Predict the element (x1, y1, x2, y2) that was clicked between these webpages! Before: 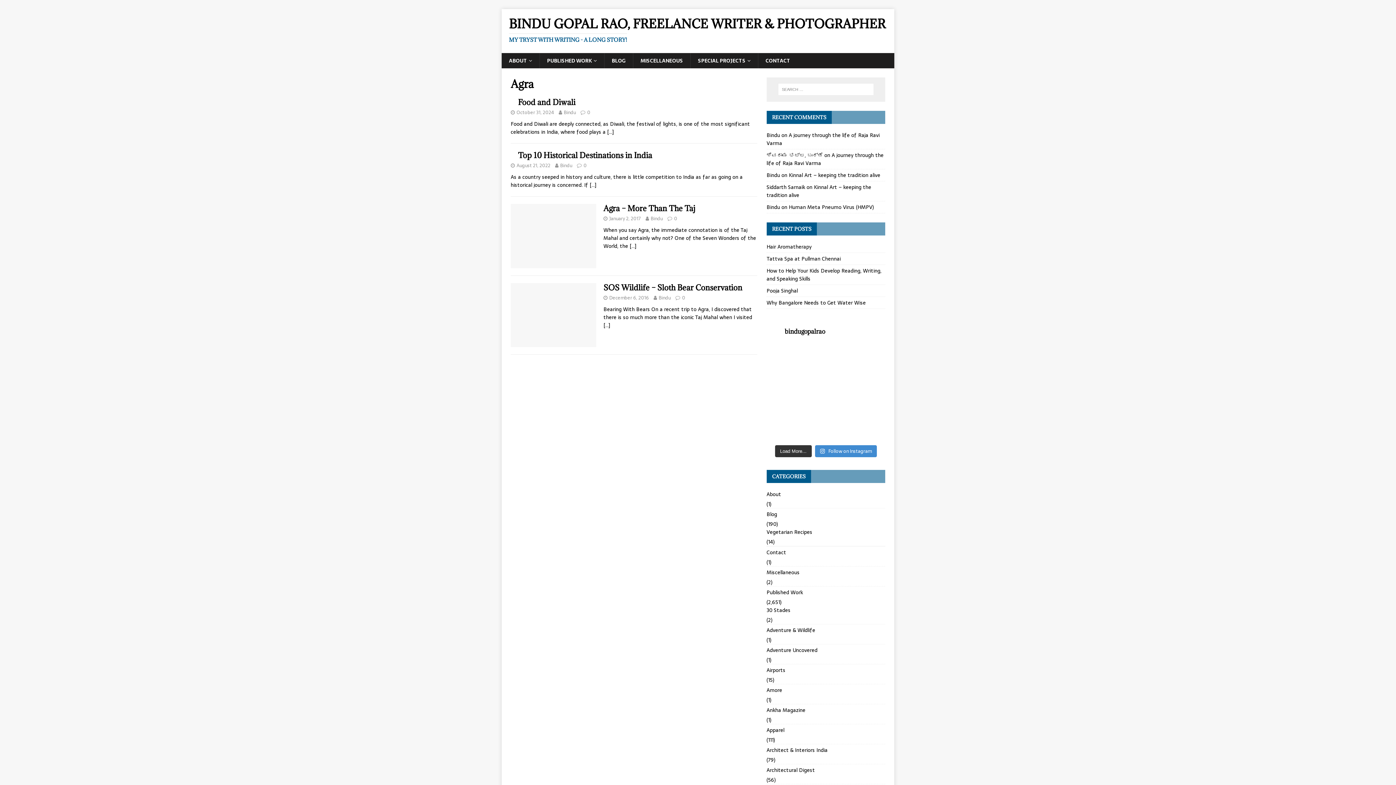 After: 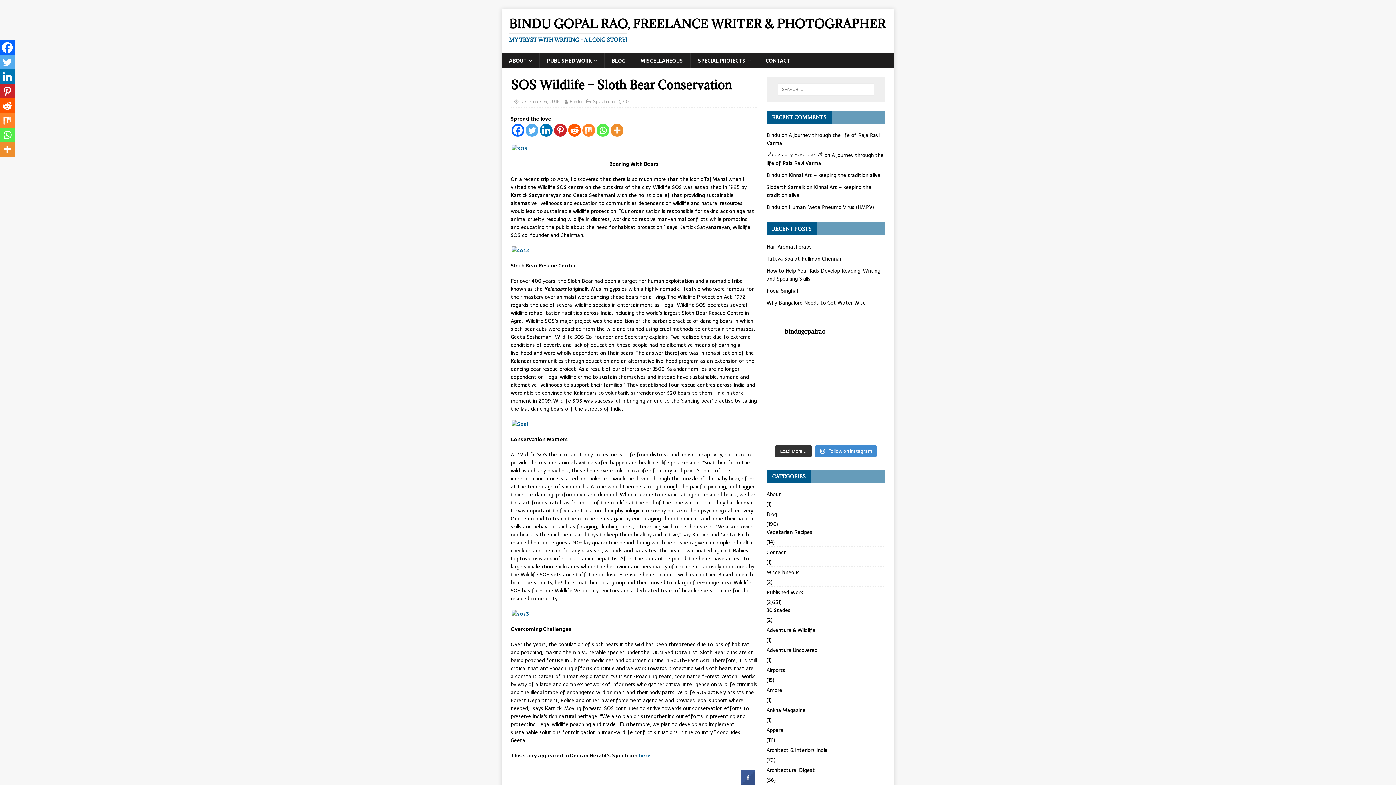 Action: bbox: (603, 282, 742, 292) label: SOS Wildlife – Sloth Bear Conservation